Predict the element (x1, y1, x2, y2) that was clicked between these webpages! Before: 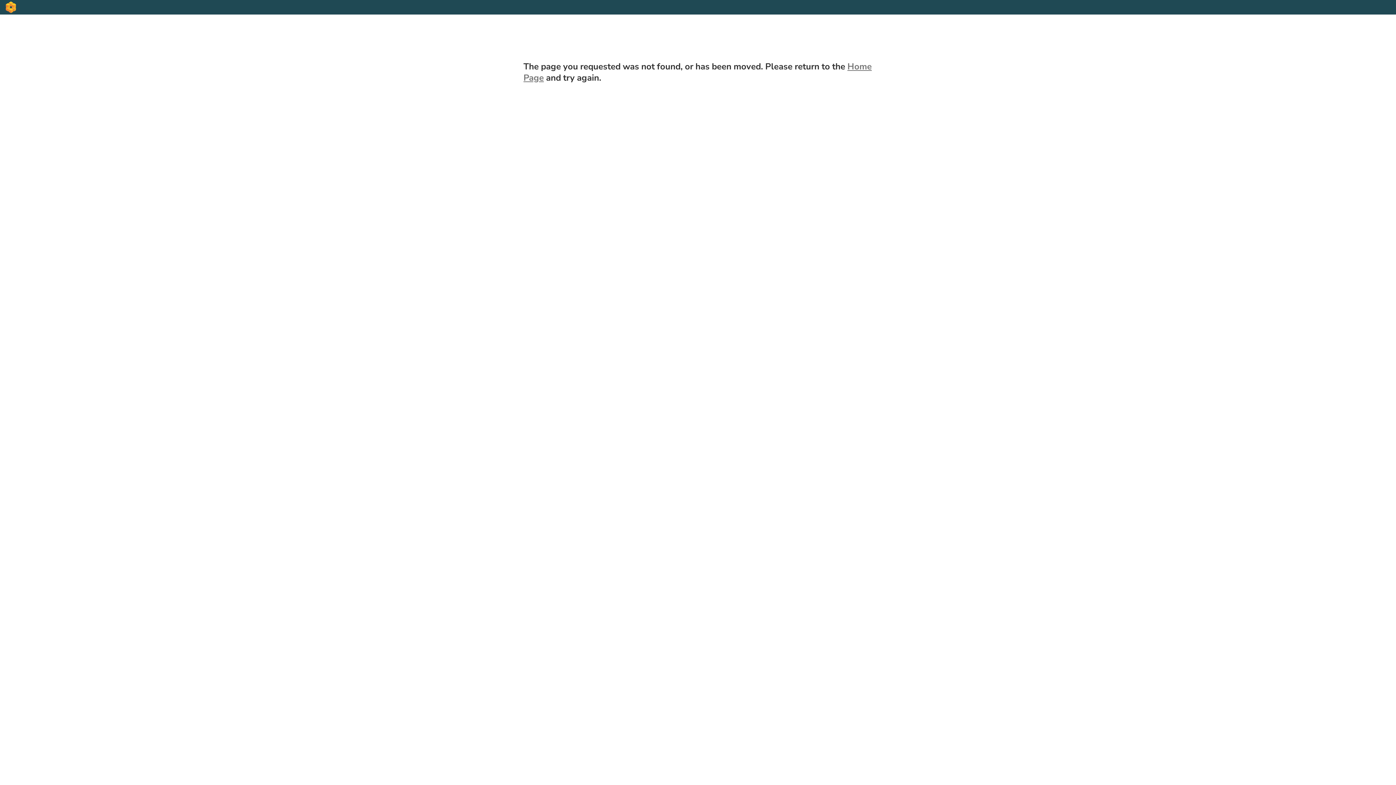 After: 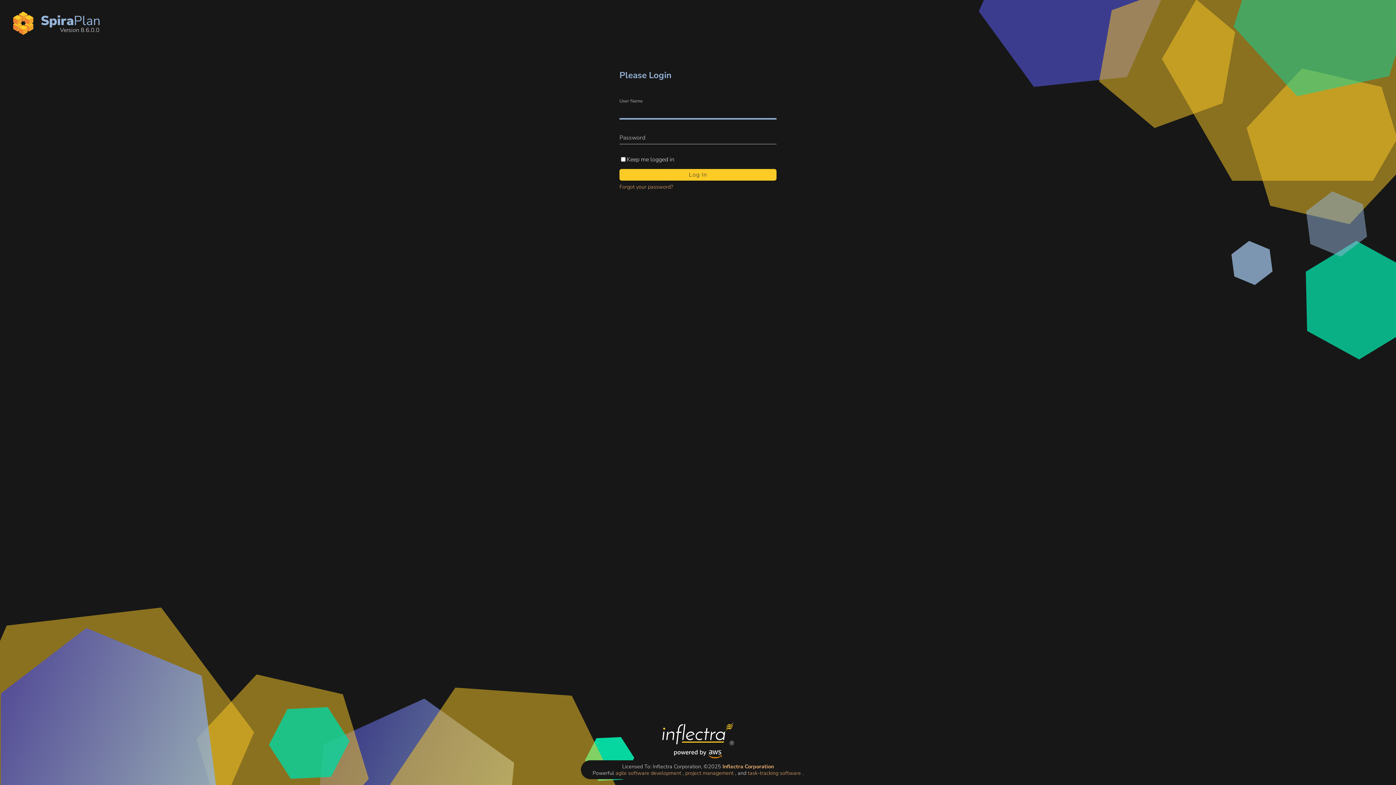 Action: bbox: (0, 0, 21, 14)